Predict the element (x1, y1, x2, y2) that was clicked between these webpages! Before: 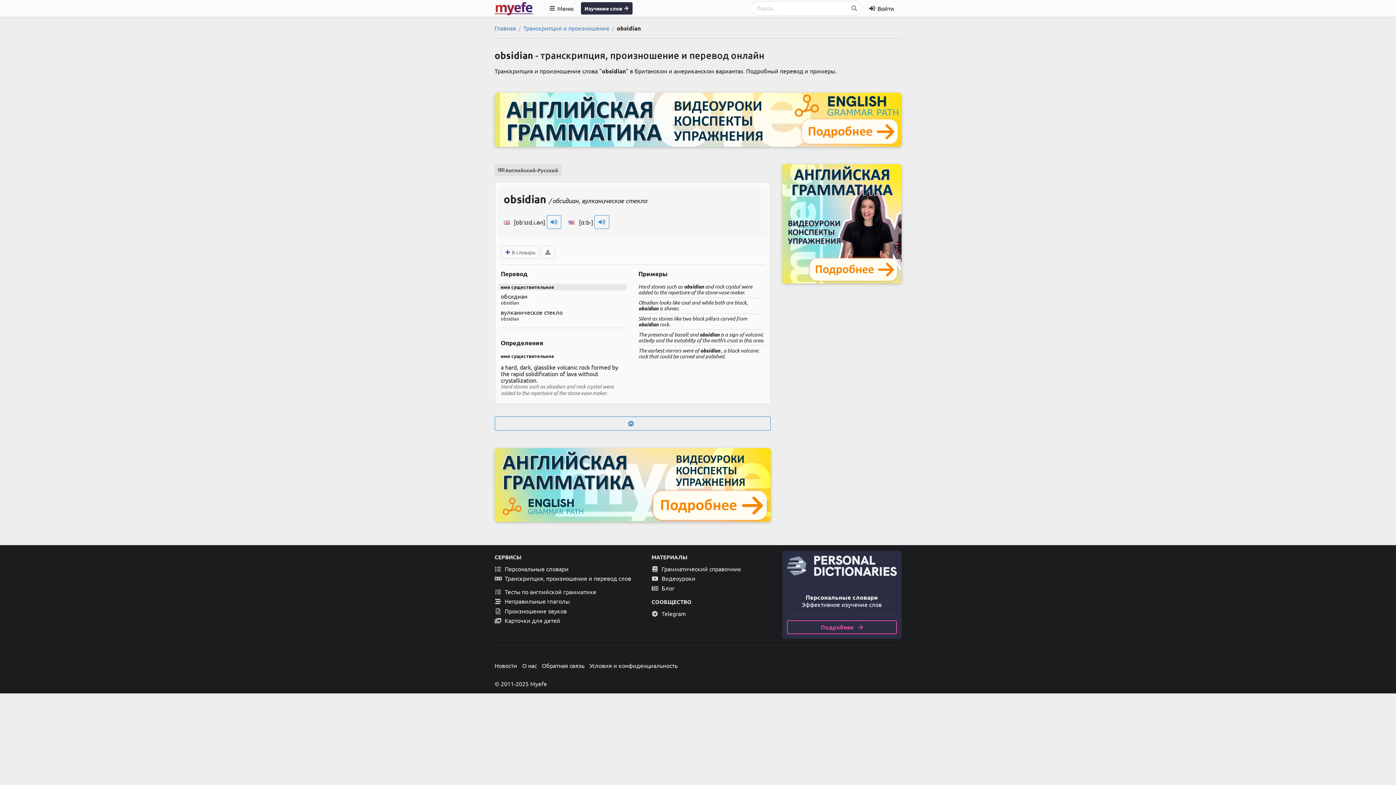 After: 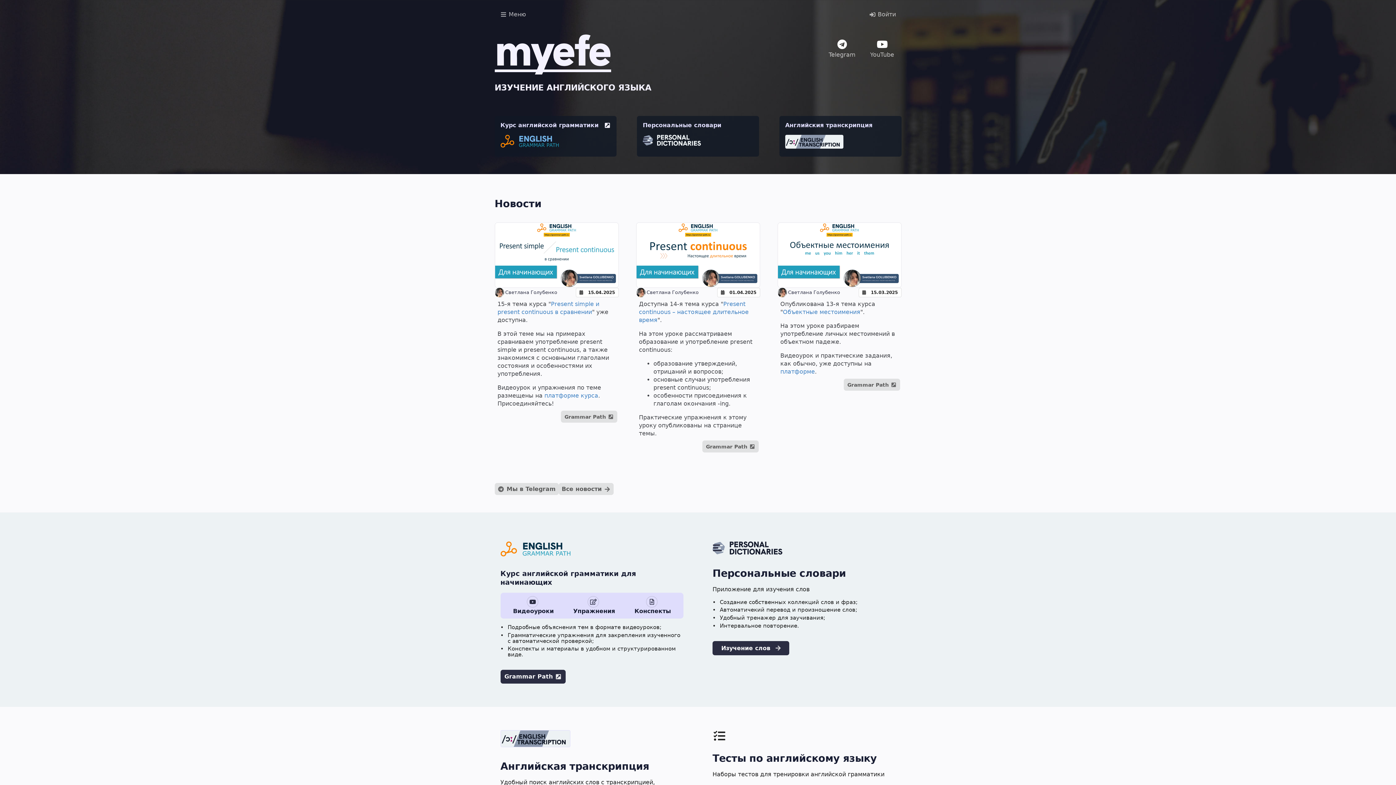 Action: bbox: (491, 1, 535, 15)